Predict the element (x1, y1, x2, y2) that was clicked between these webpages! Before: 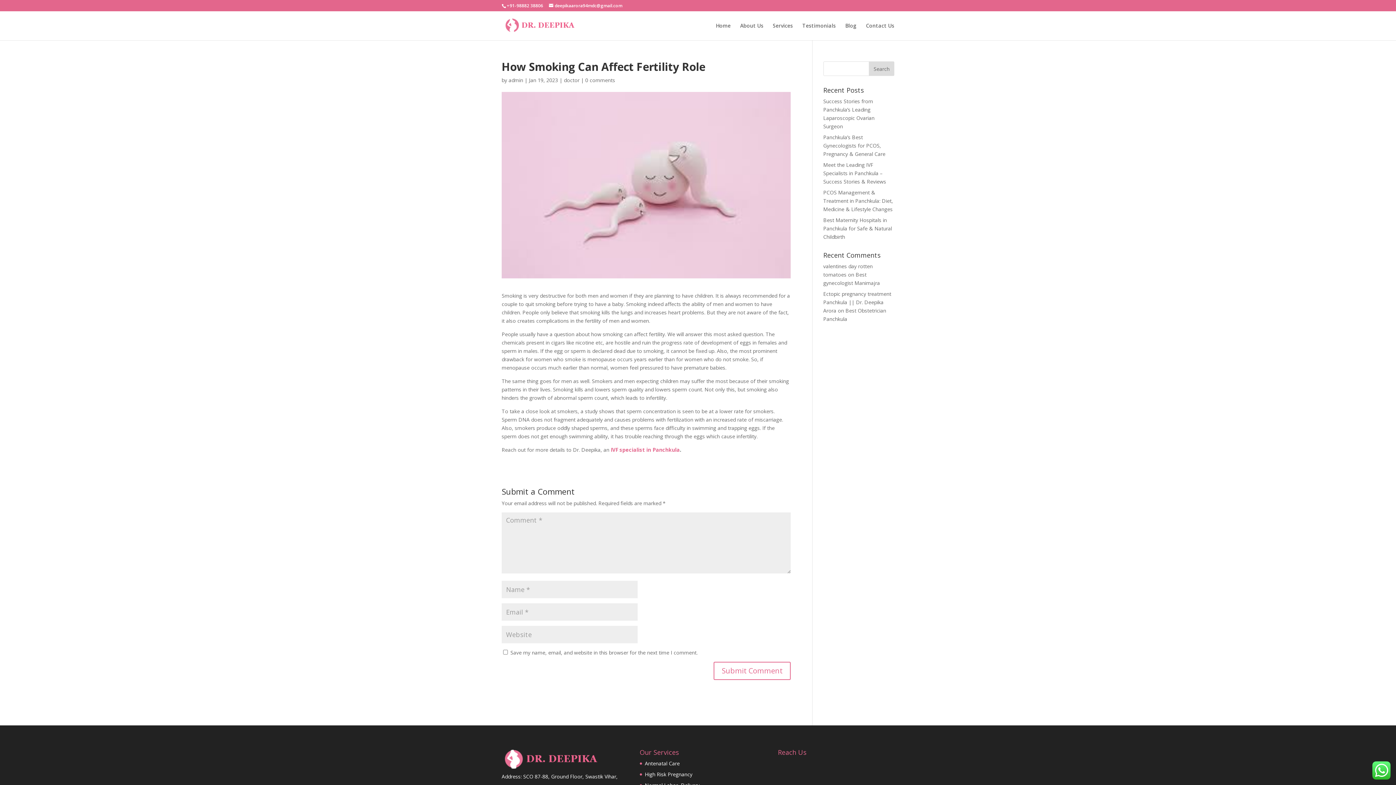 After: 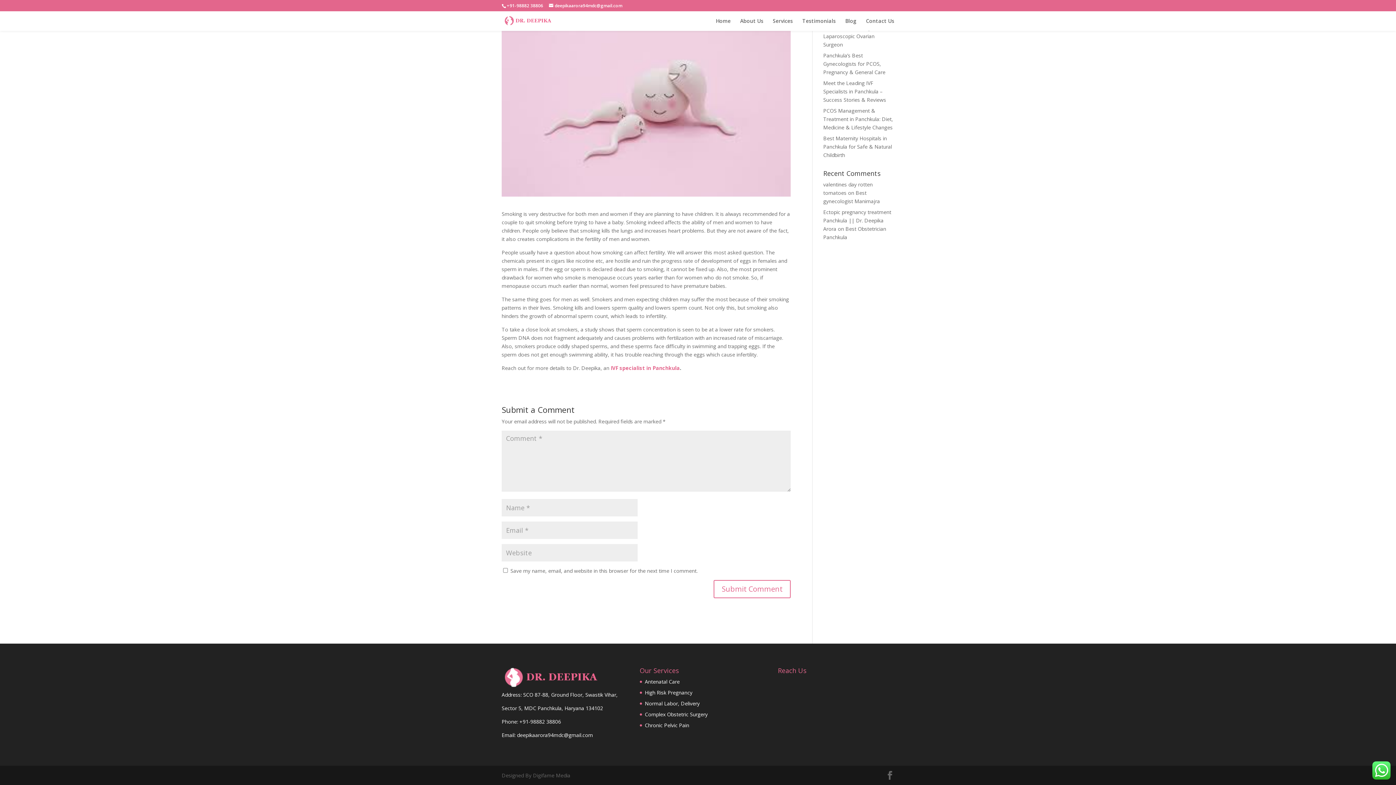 Action: bbox: (585, 76, 615, 83) label: 0 comments